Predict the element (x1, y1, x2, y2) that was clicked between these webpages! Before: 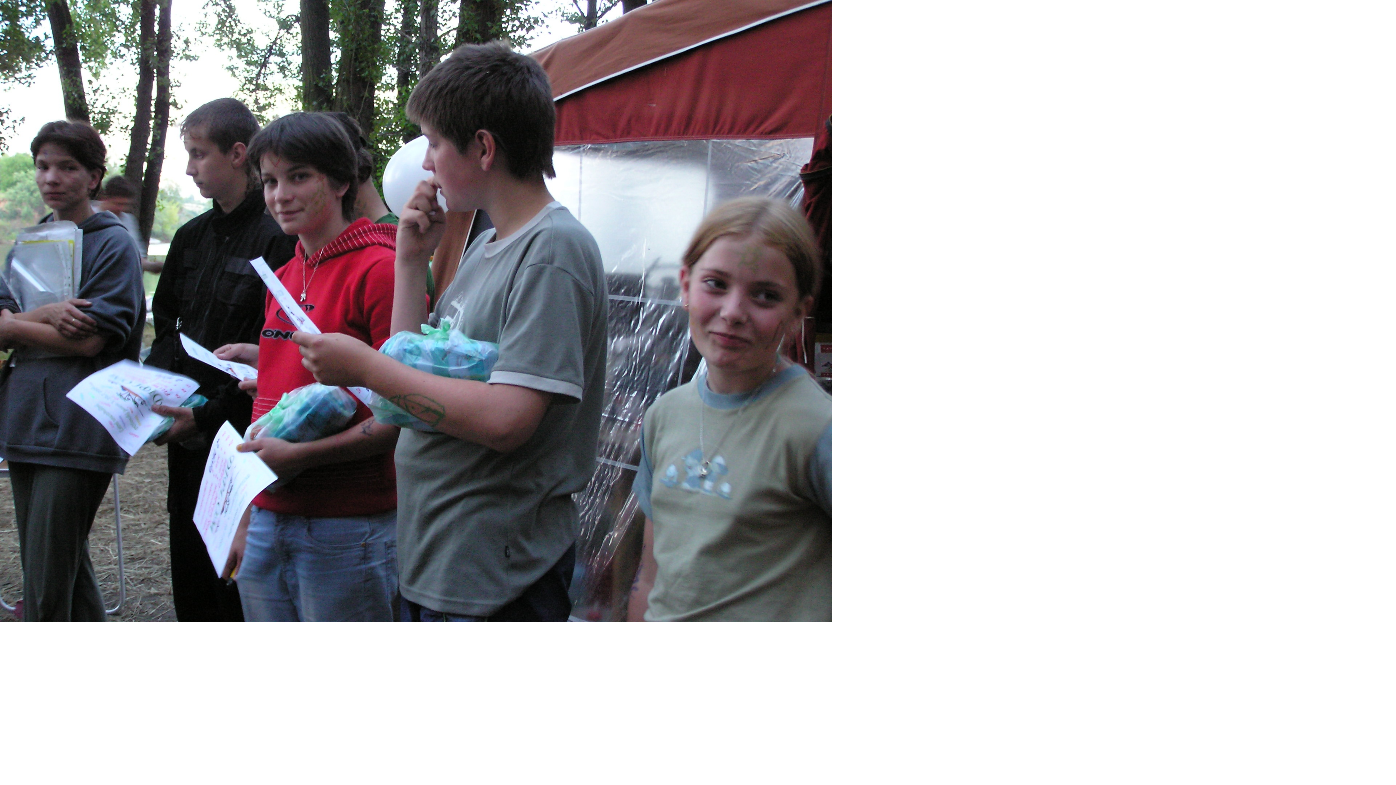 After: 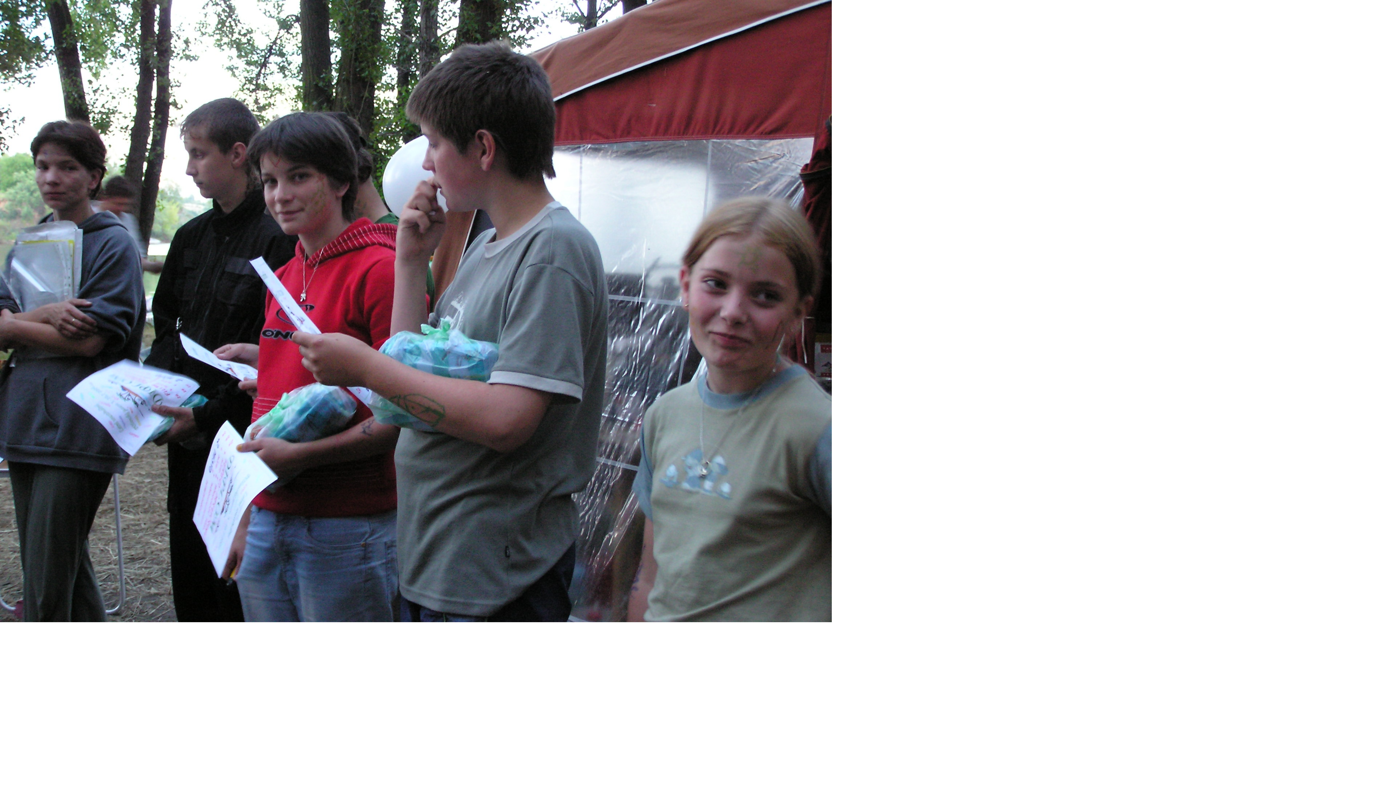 Action: bbox: (0, 0, 832, 622)